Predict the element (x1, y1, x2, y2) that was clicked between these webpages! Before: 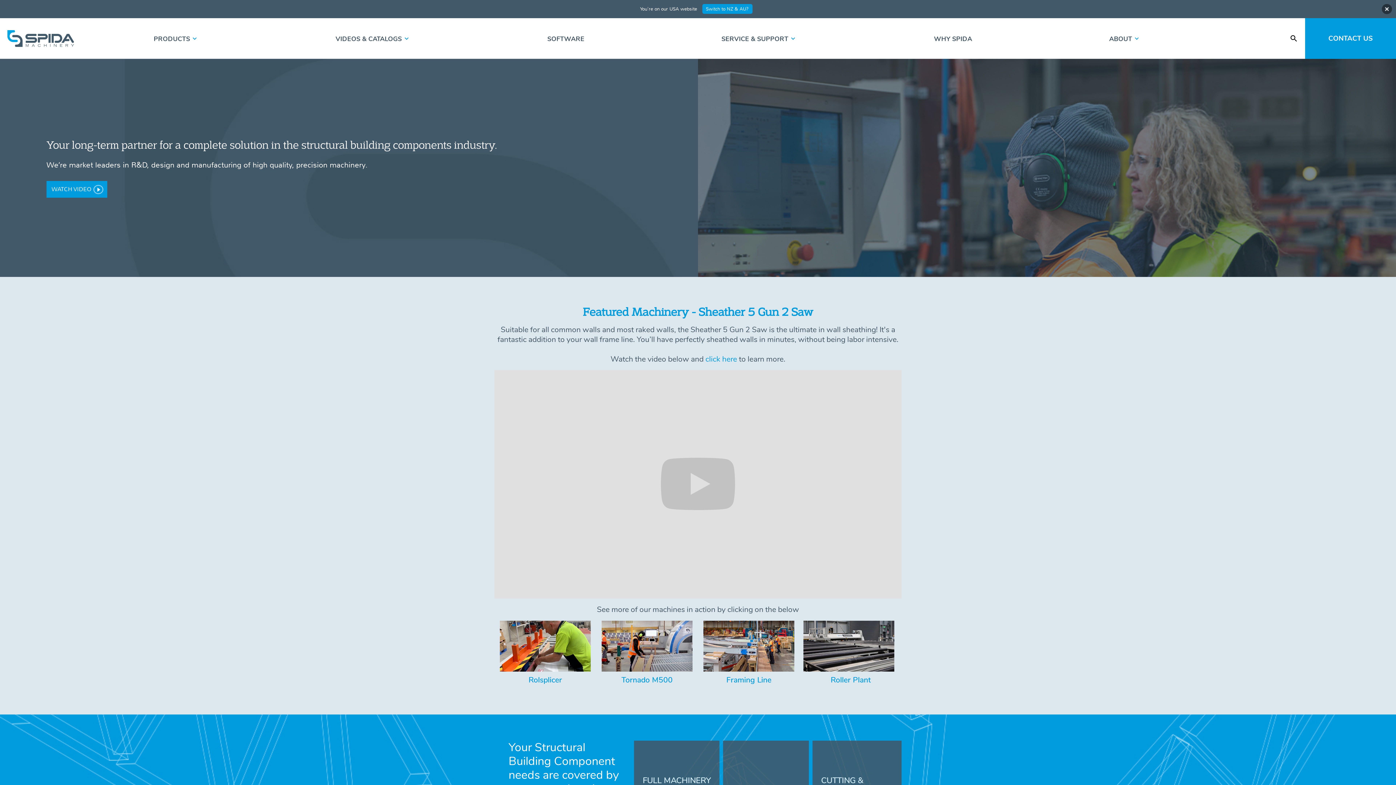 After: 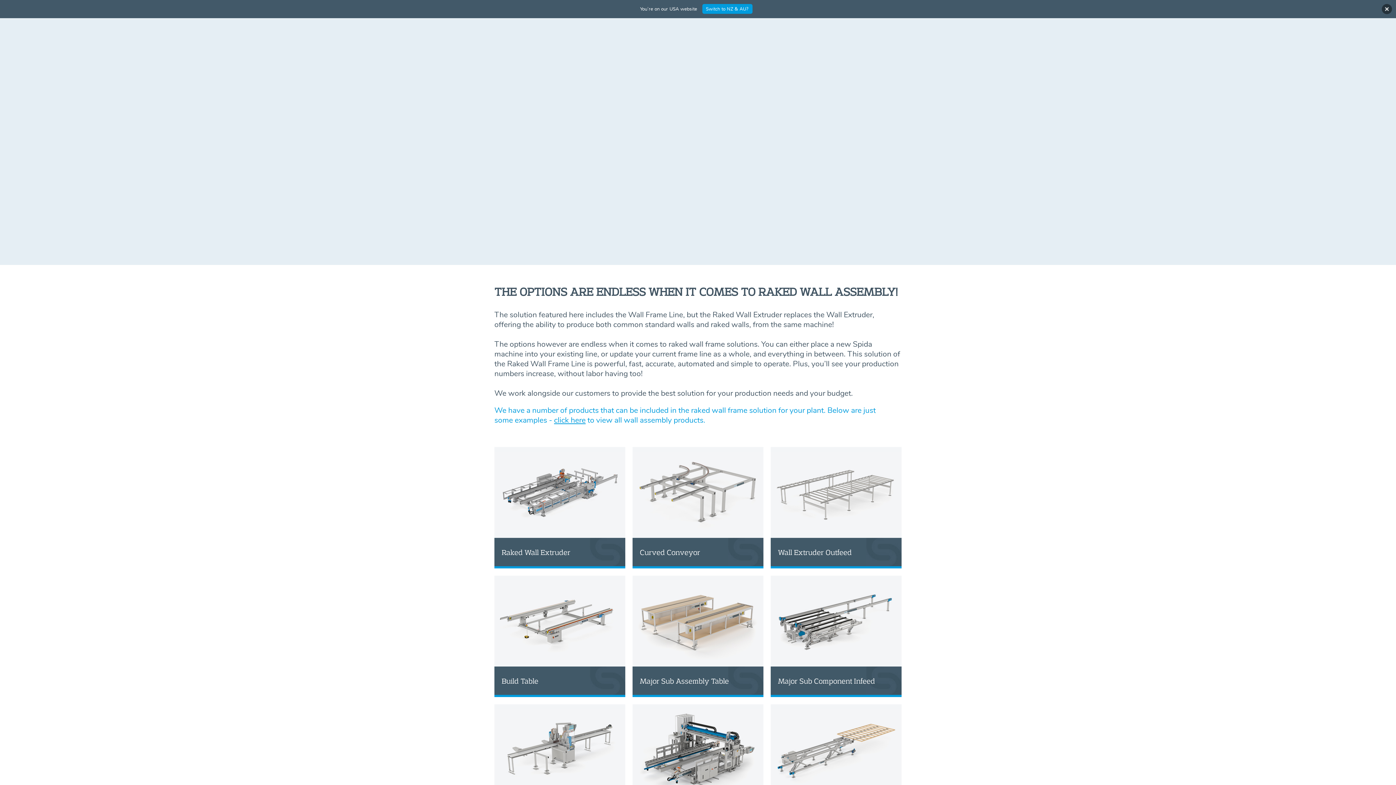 Action: label: Framing Line bbox: (726, 675, 771, 685)